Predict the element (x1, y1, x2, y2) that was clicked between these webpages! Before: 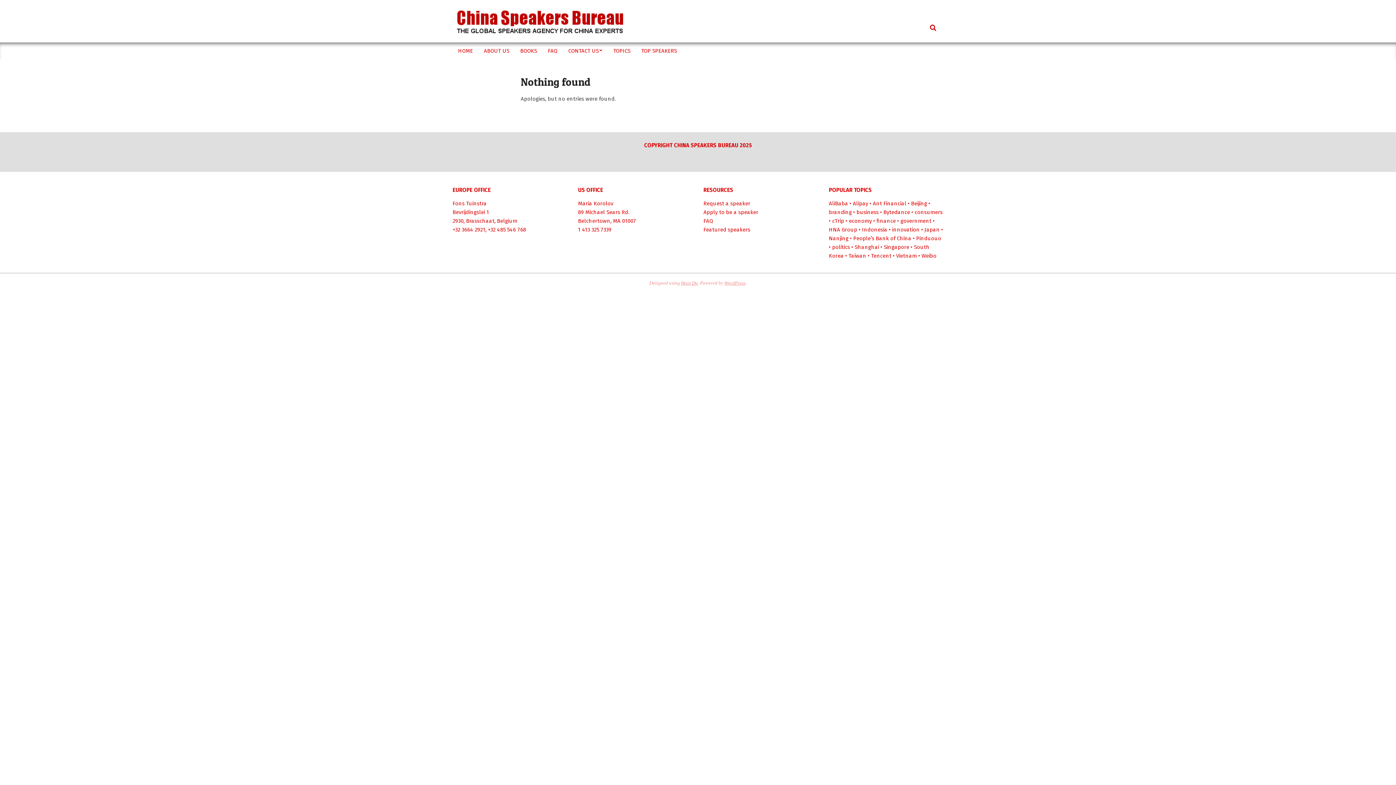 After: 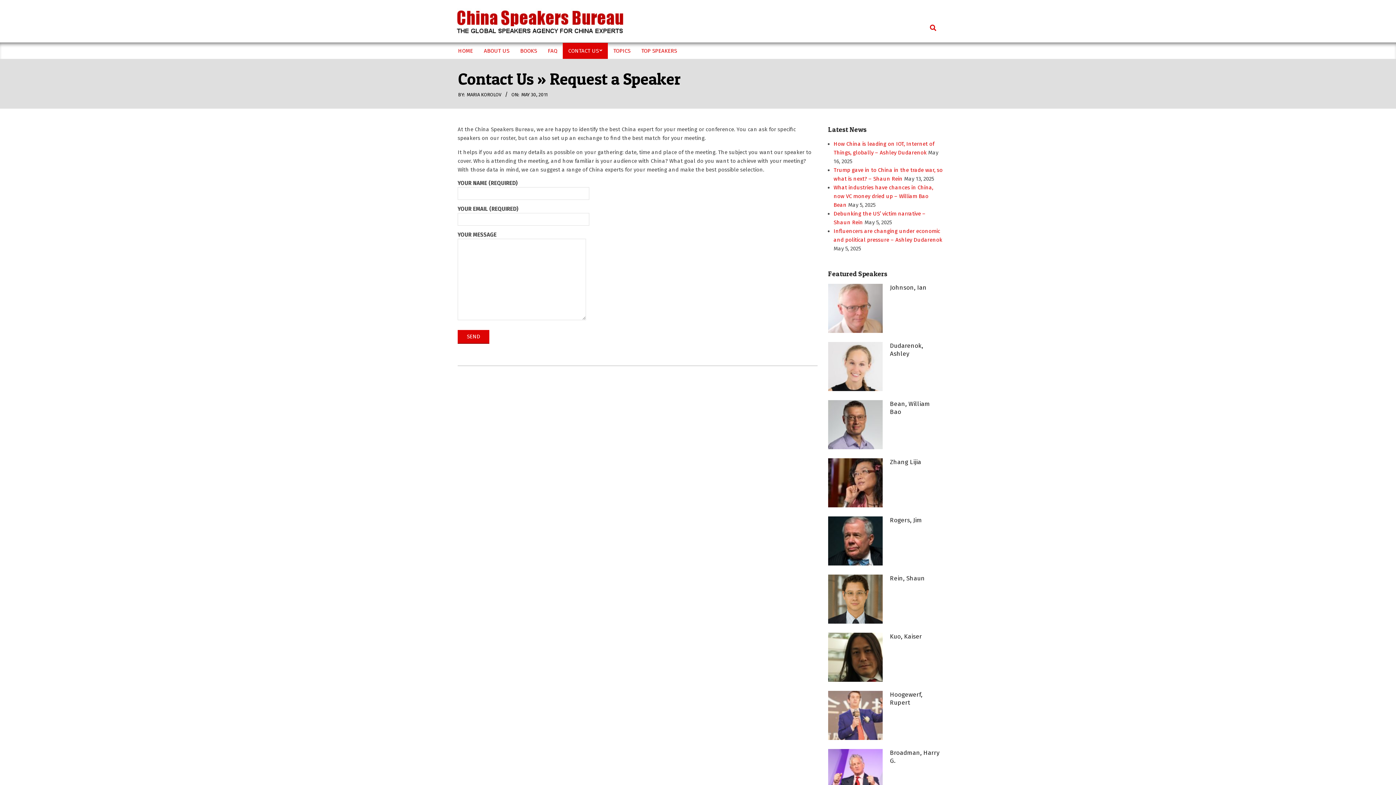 Action: label: Request a speaker bbox: (703, 200, 750, 206)